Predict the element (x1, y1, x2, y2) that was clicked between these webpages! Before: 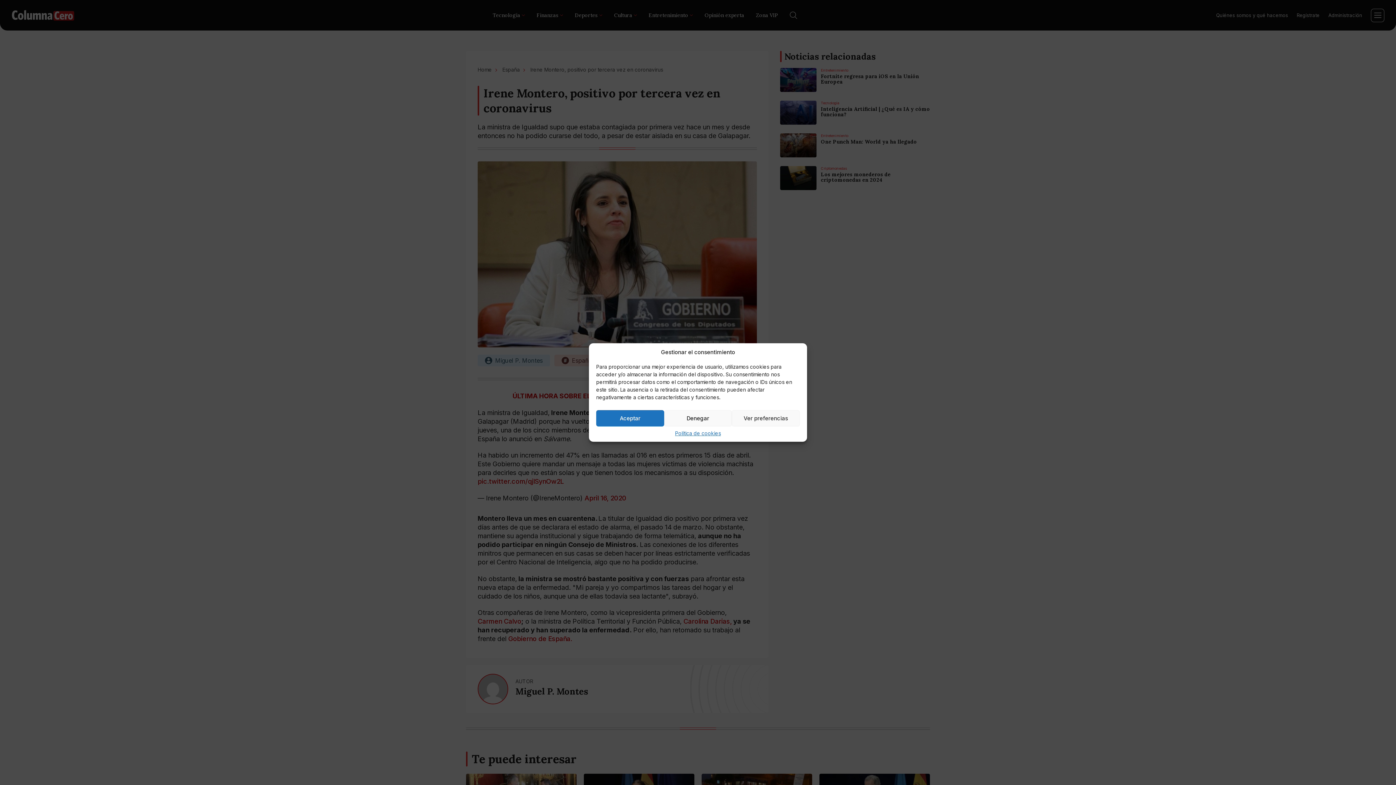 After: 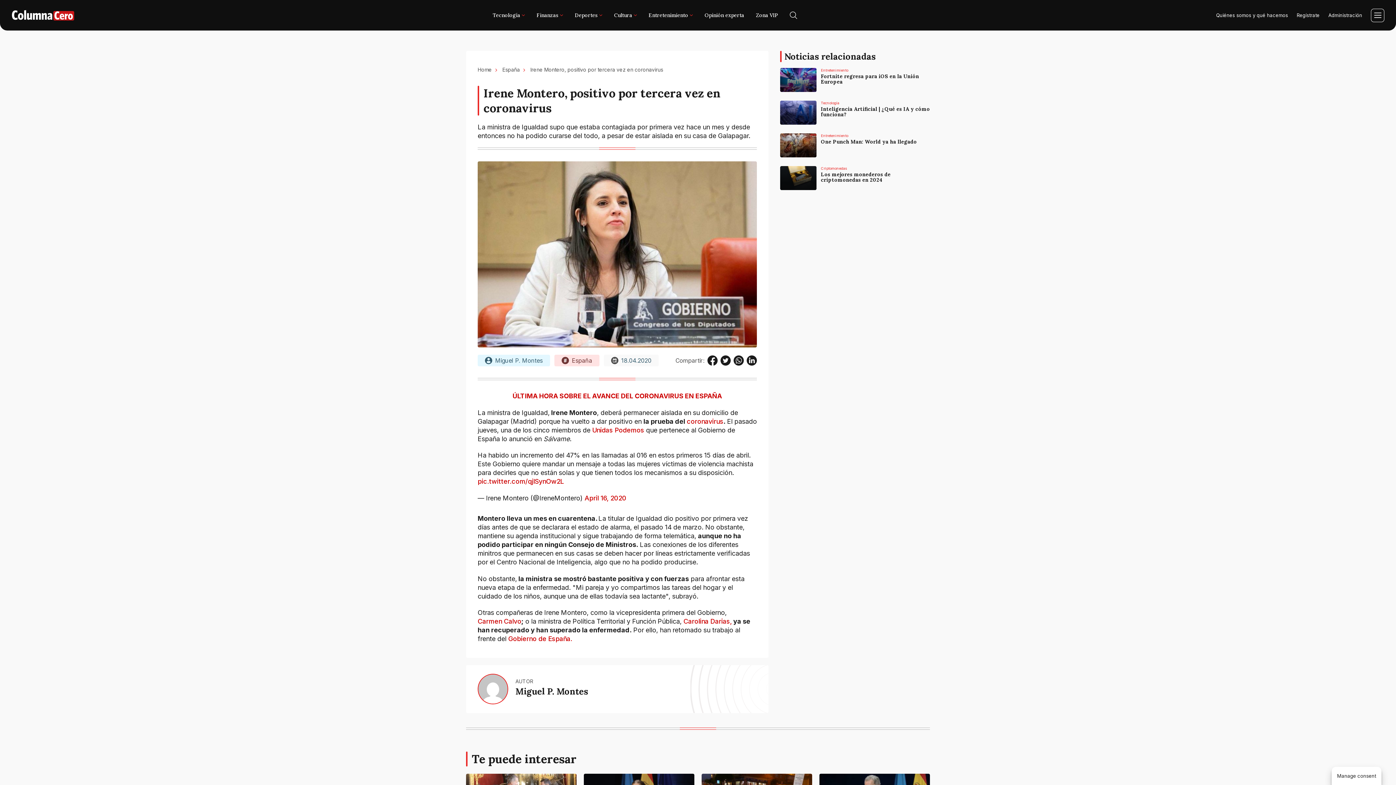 Action: label: Aceptar bbox: (596, 410, 664, 426)